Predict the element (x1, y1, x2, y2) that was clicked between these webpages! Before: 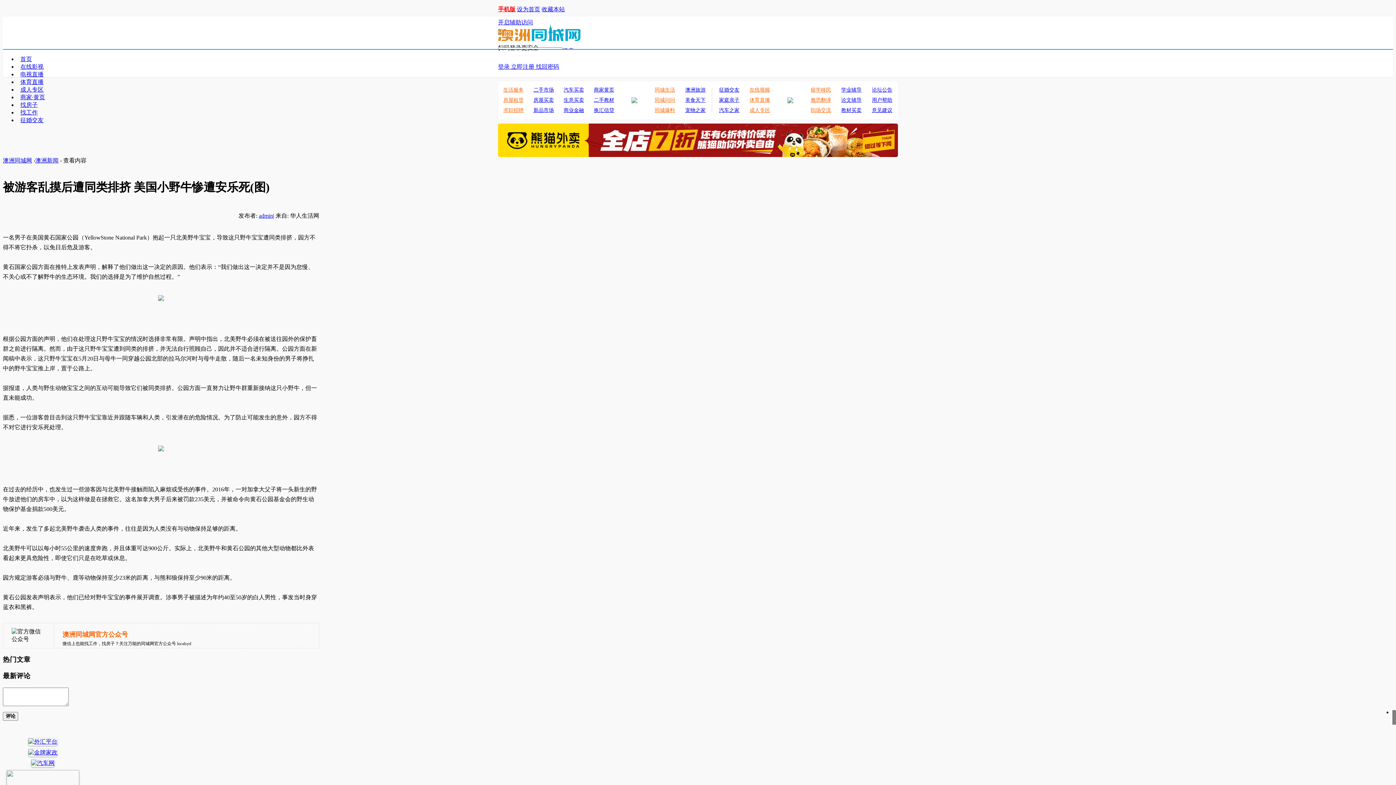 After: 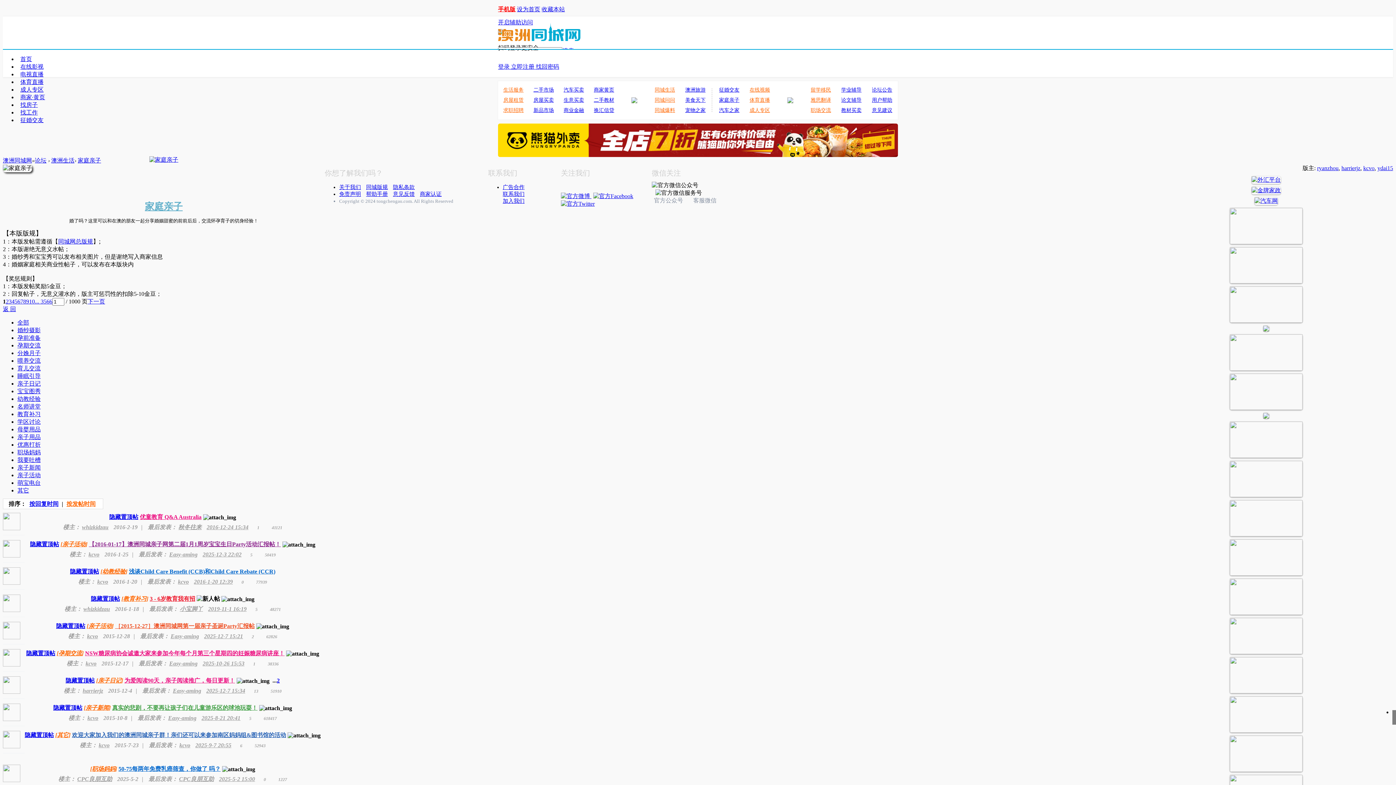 Action: bbox: (719, 97, 739, 102) label: 家庭亲子